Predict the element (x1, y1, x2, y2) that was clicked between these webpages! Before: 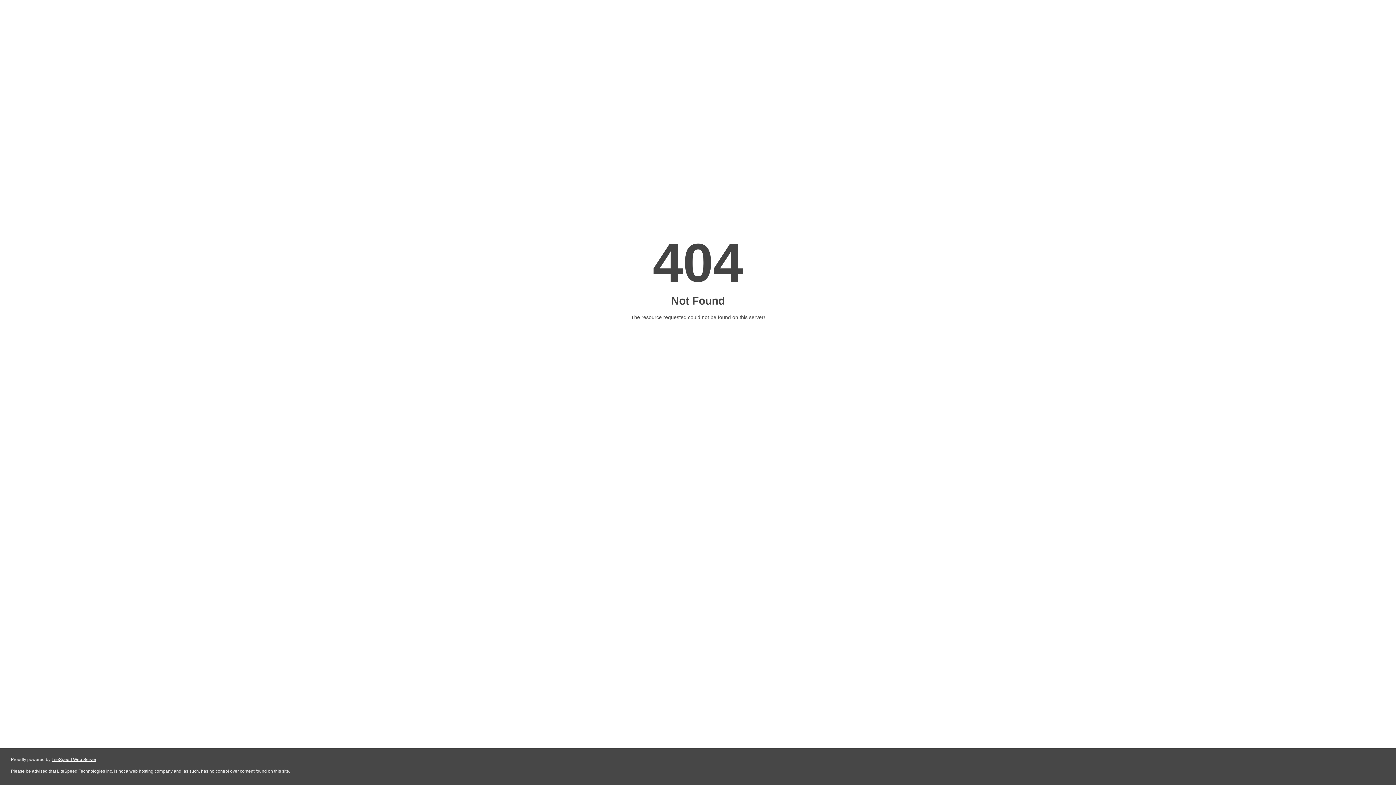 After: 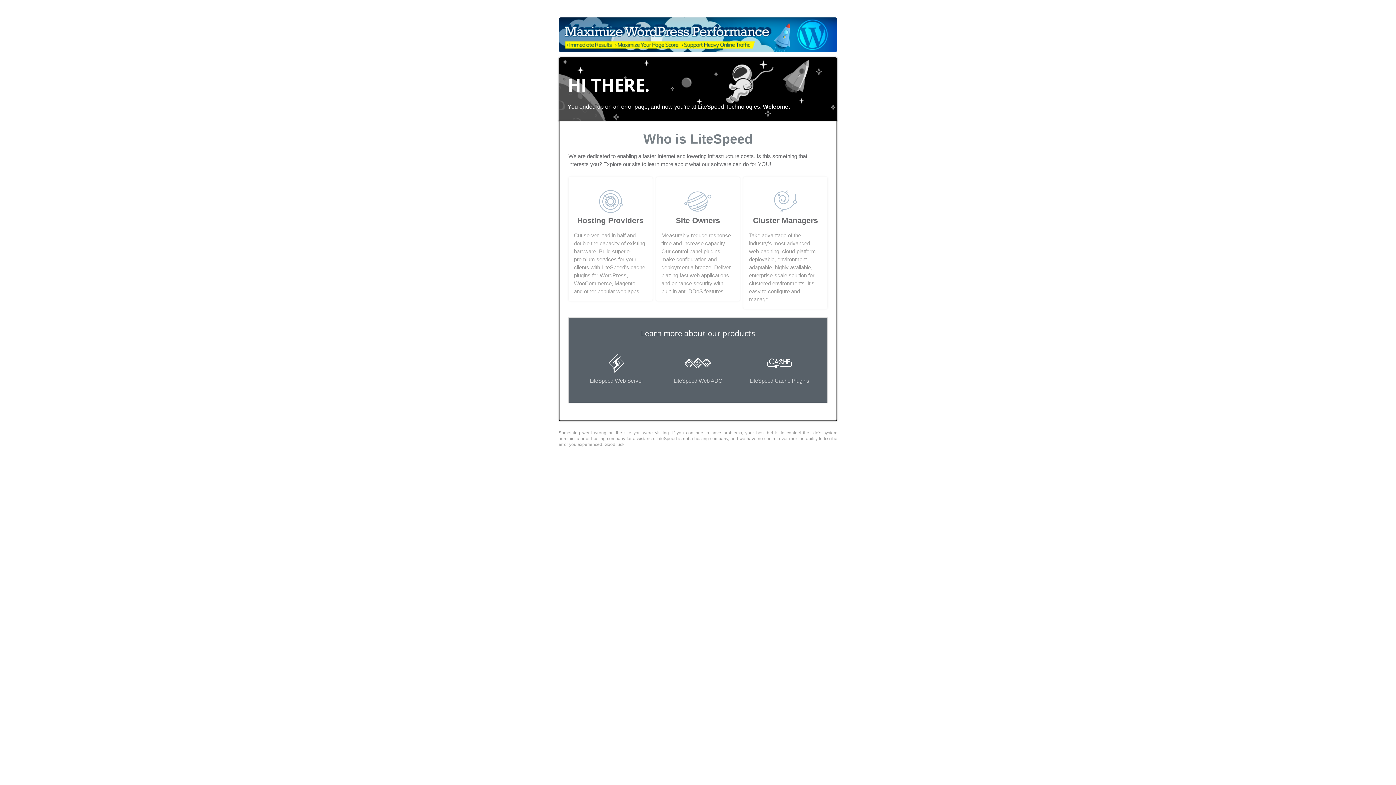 Action: label: LiteSpeed Web Server bbox: (51, 757, 96, 762)